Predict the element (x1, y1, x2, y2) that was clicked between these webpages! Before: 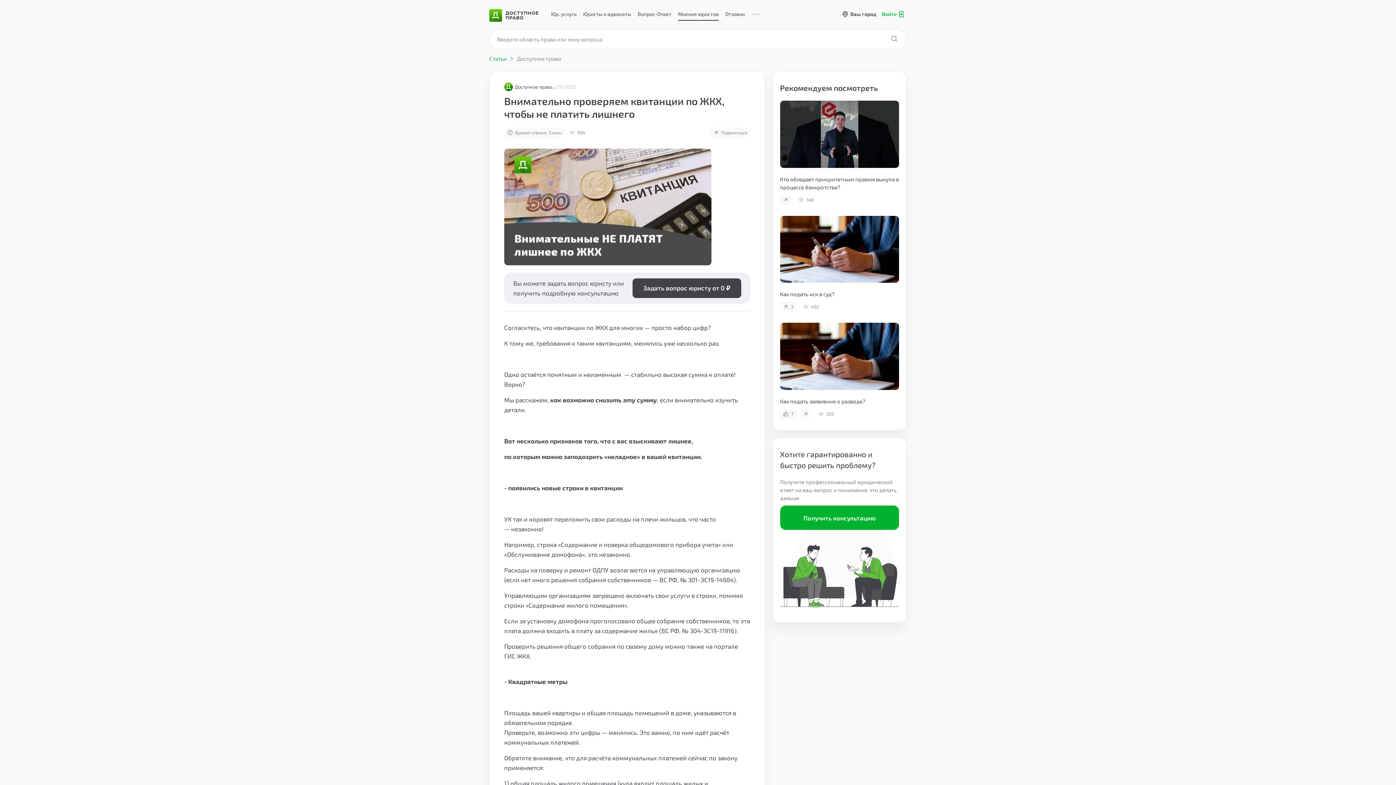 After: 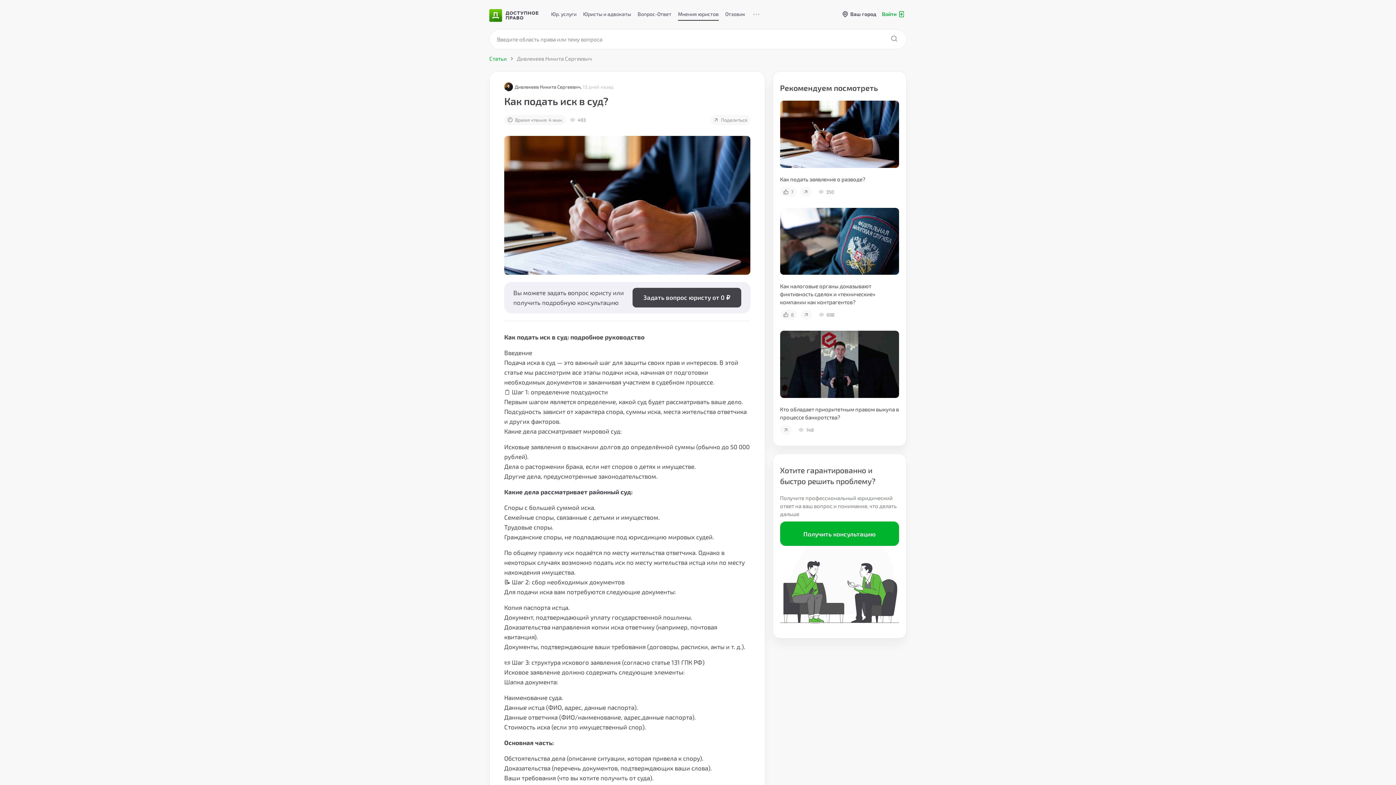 Action: bbox: (780, 245, 899, 251)